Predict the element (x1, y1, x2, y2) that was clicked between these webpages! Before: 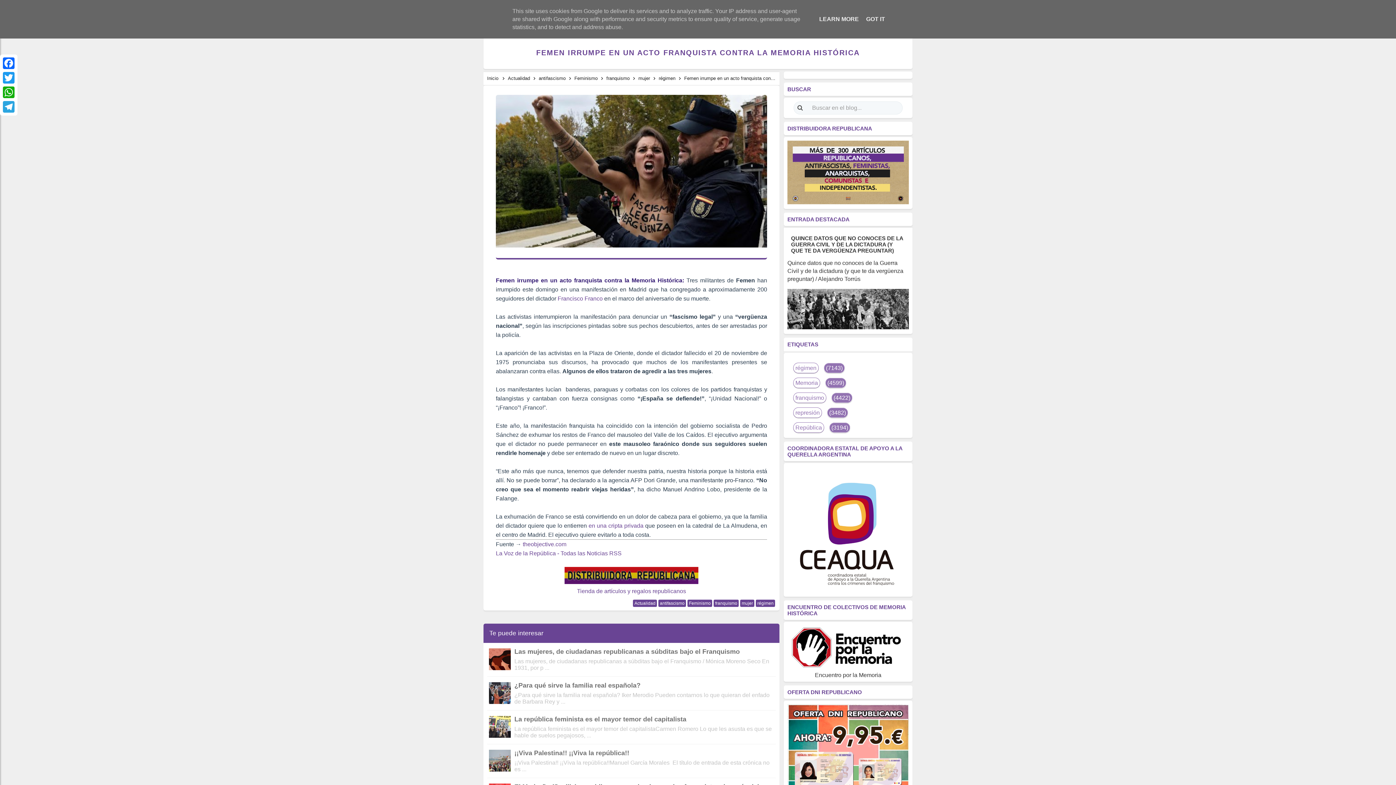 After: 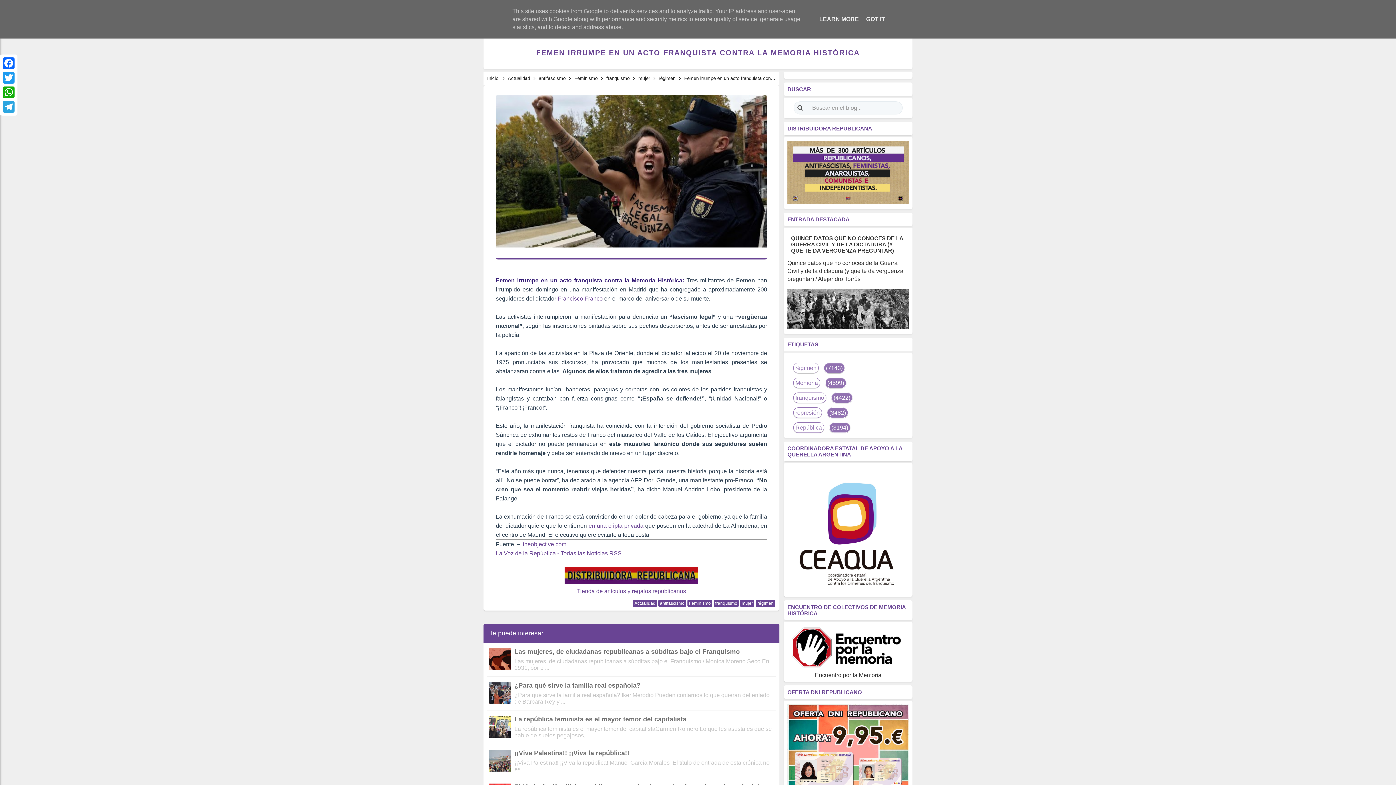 Action: label: La Voz de la República - Todas las Noticias RSS bbox: (496, 550, 621, 556)